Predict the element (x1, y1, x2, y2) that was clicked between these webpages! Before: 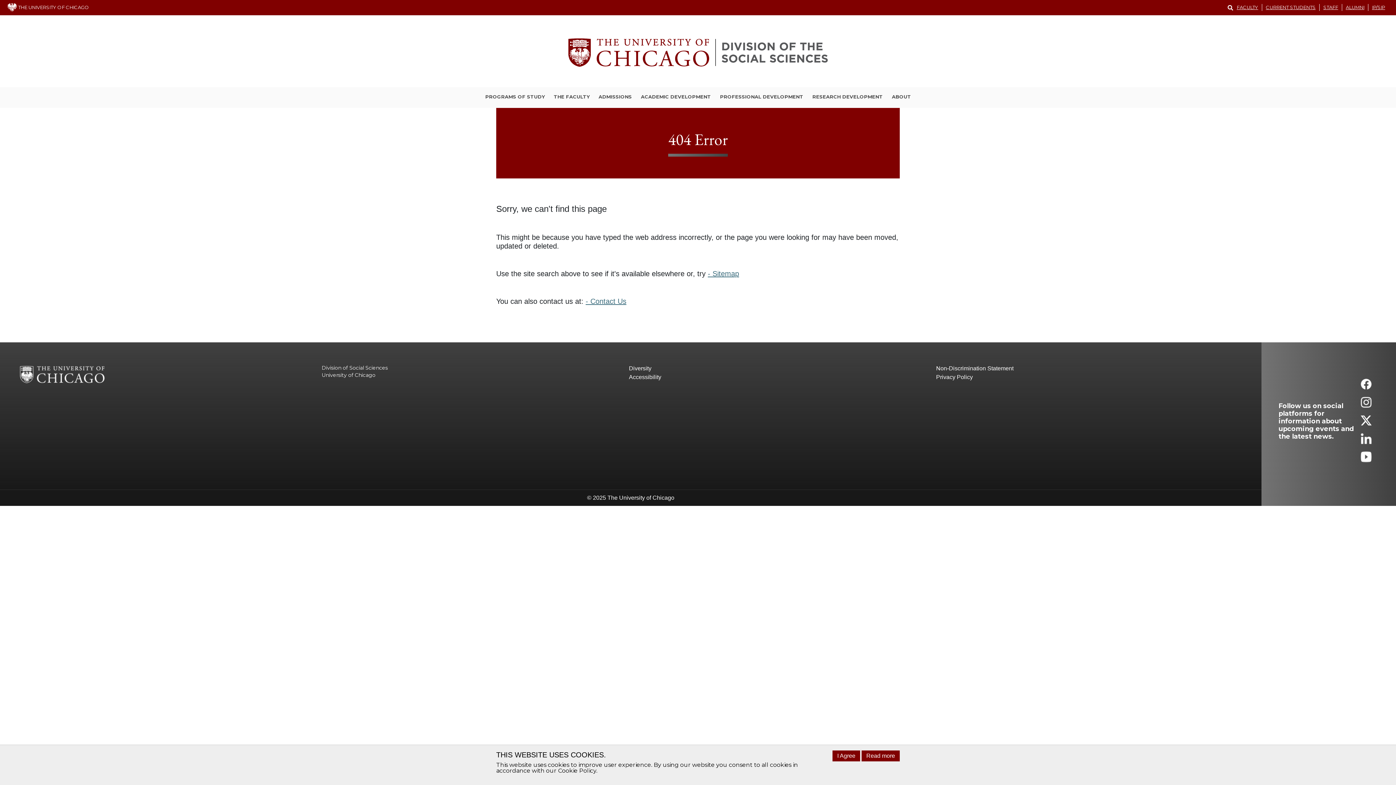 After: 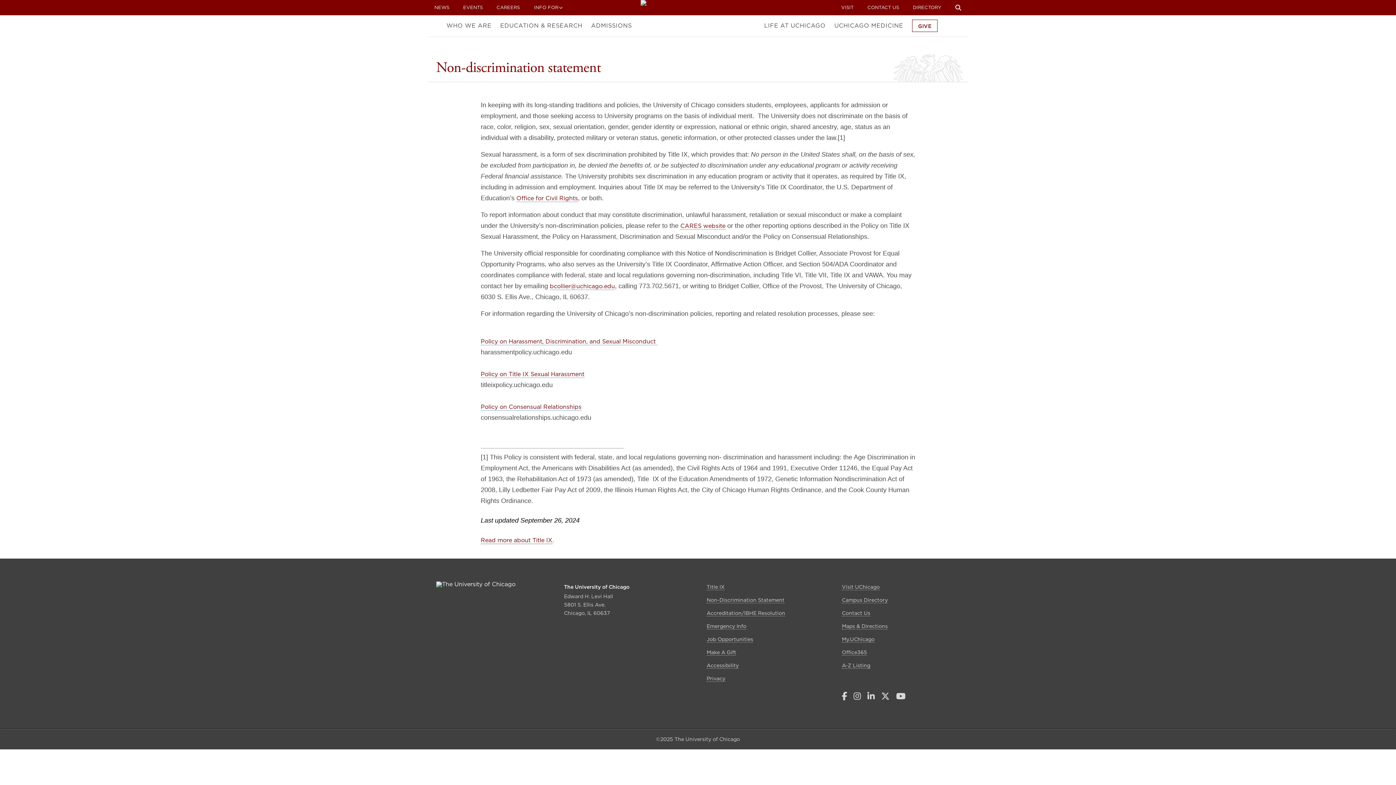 Action: bbox: (936, 364, 1243, 373) label: Non-Discrimination Statement